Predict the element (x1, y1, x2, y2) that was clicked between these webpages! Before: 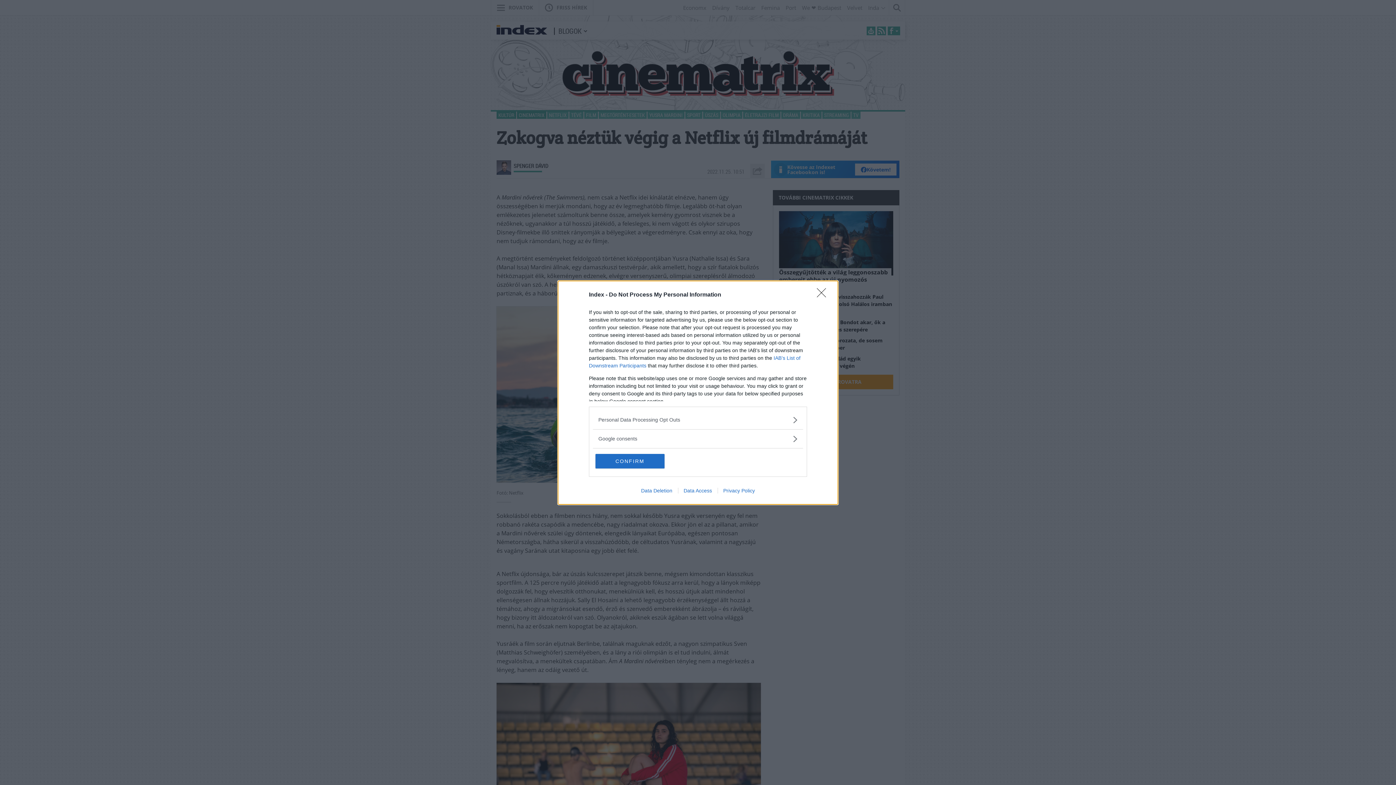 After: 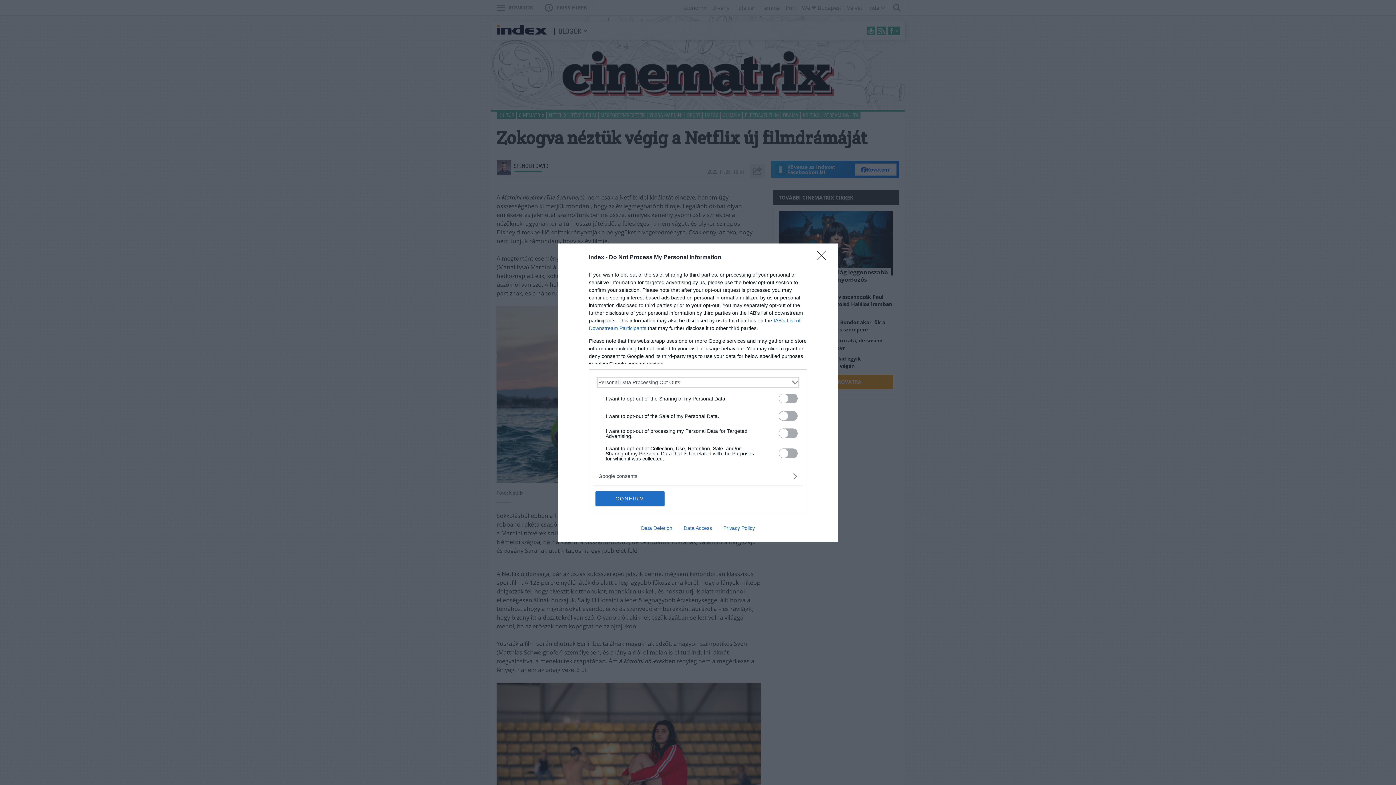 Action: bbox: (598, 416, 797, 423) label: Opt-Outs